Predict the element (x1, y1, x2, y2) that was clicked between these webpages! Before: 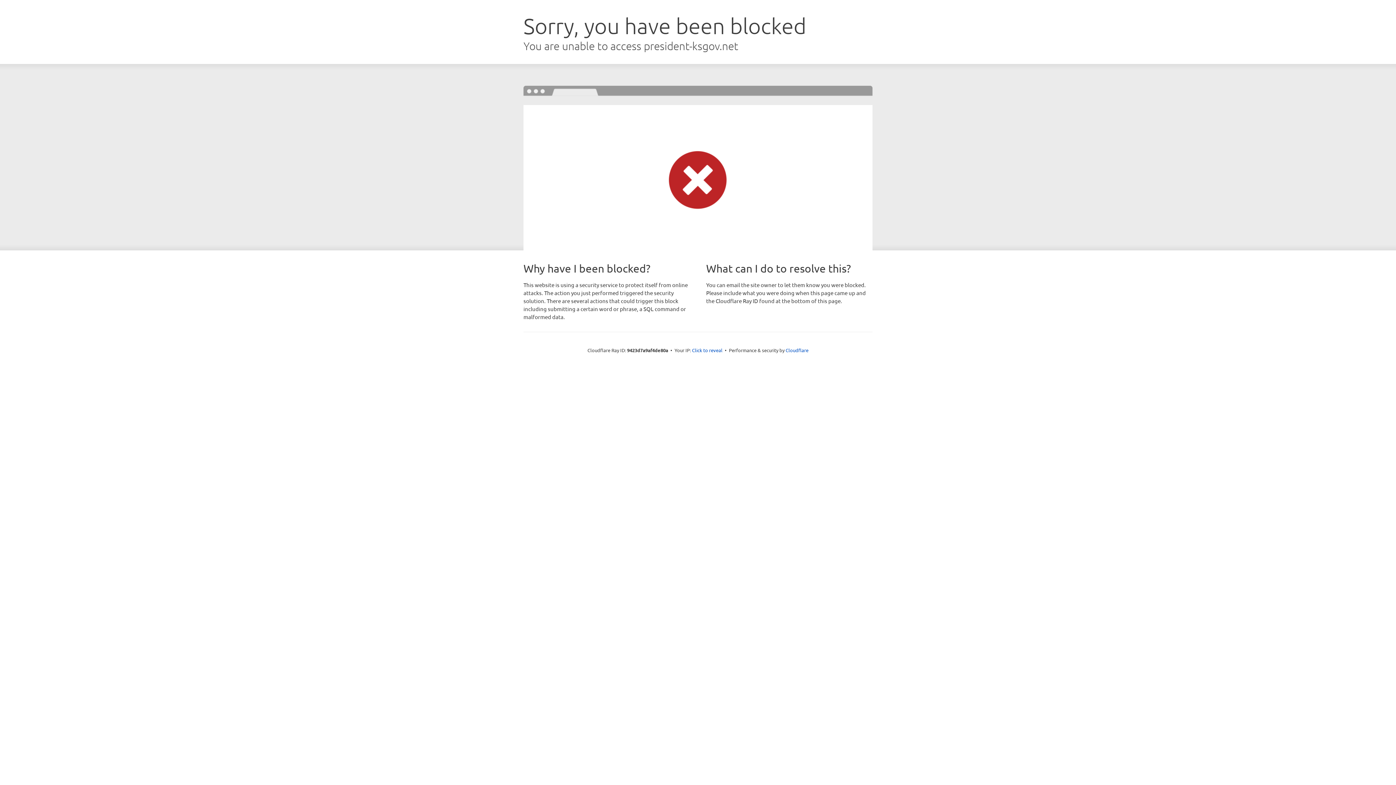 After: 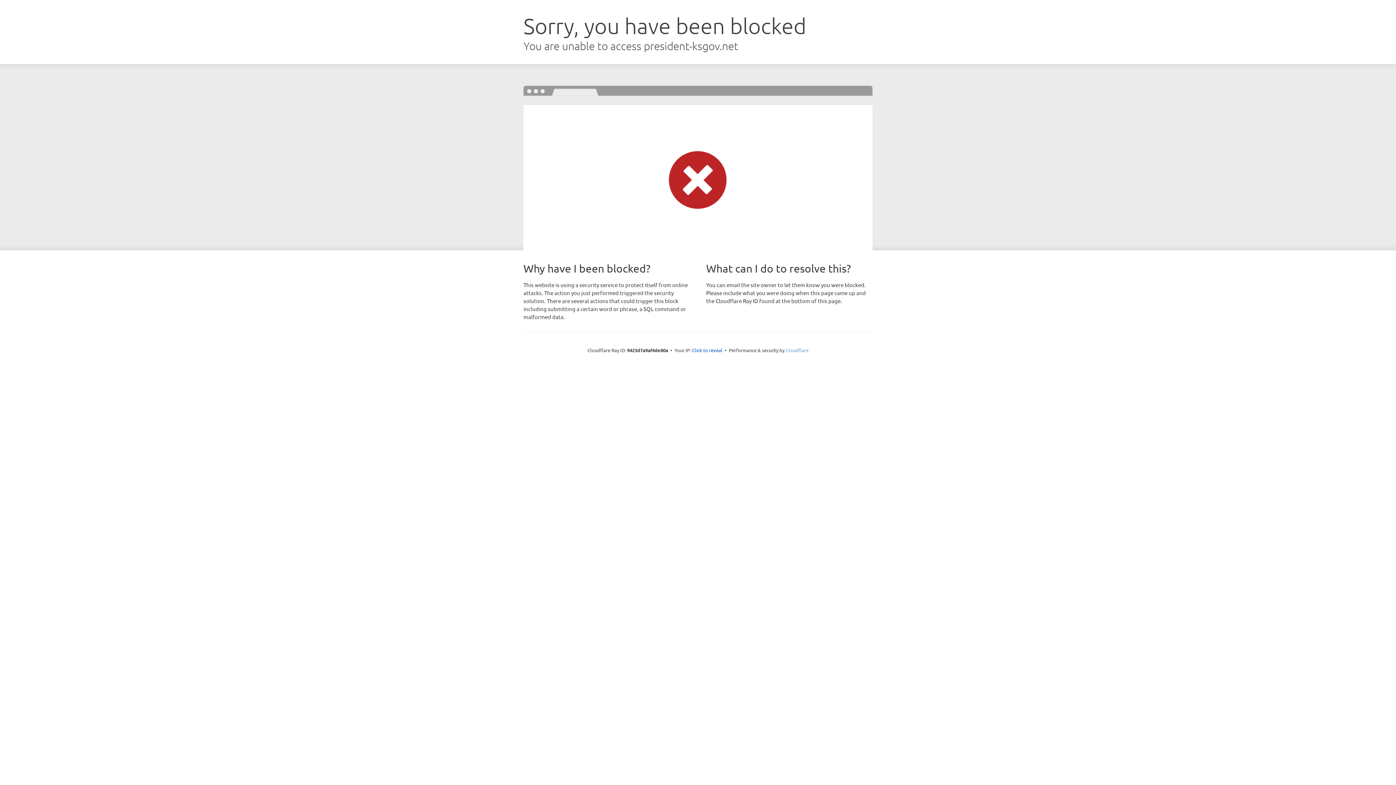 Action: label: Cloudflare bbox: (785, 347, 808, 353)